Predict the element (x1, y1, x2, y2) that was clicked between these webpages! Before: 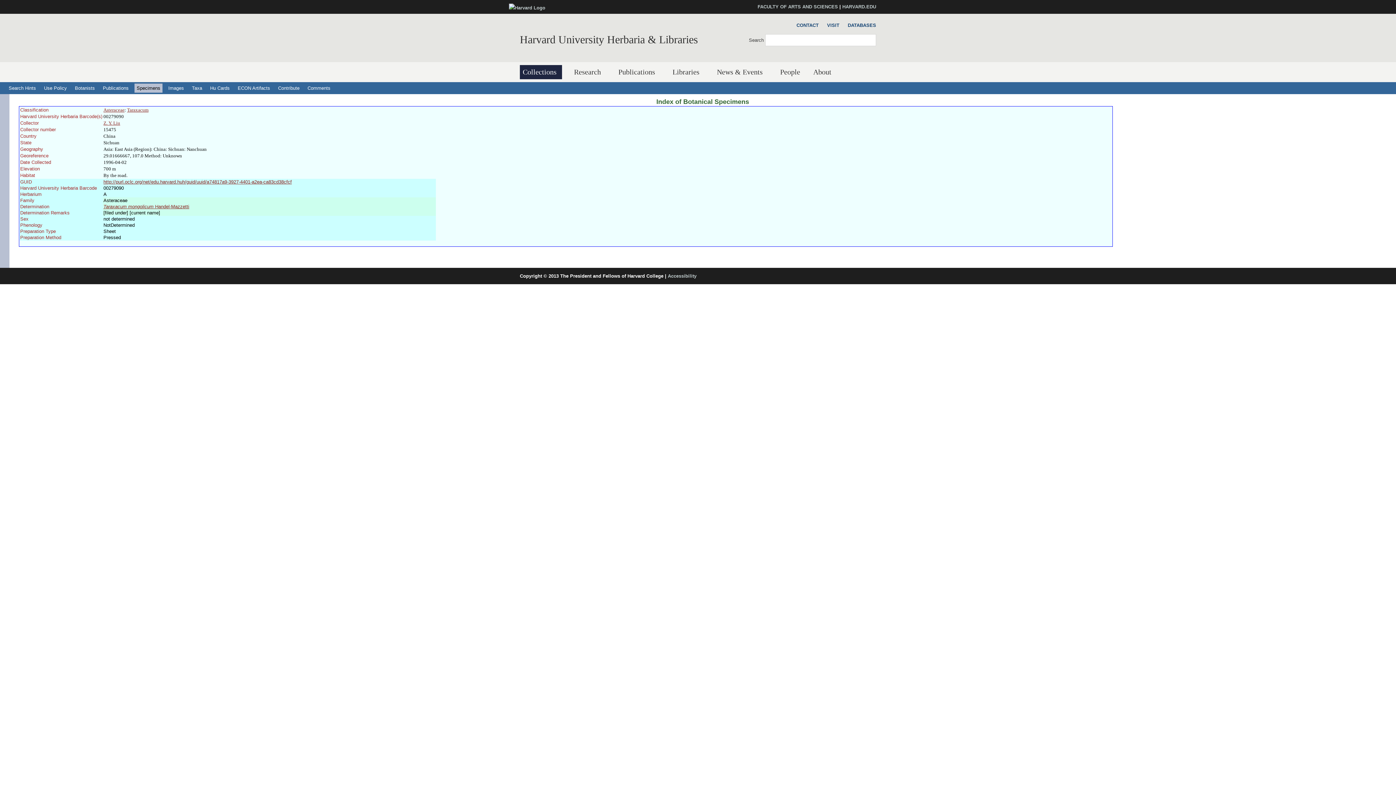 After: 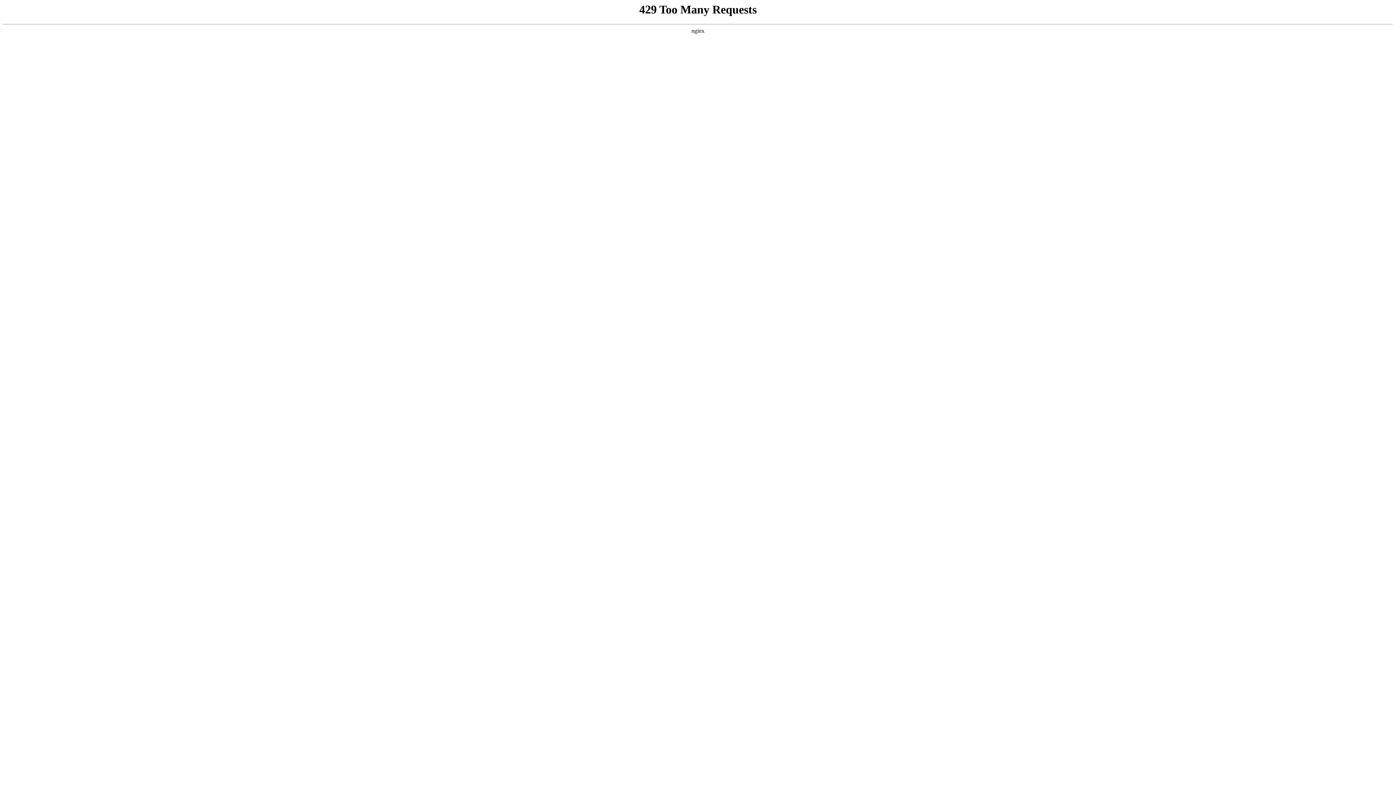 Action: bbox: (509, 5, 545, 10)